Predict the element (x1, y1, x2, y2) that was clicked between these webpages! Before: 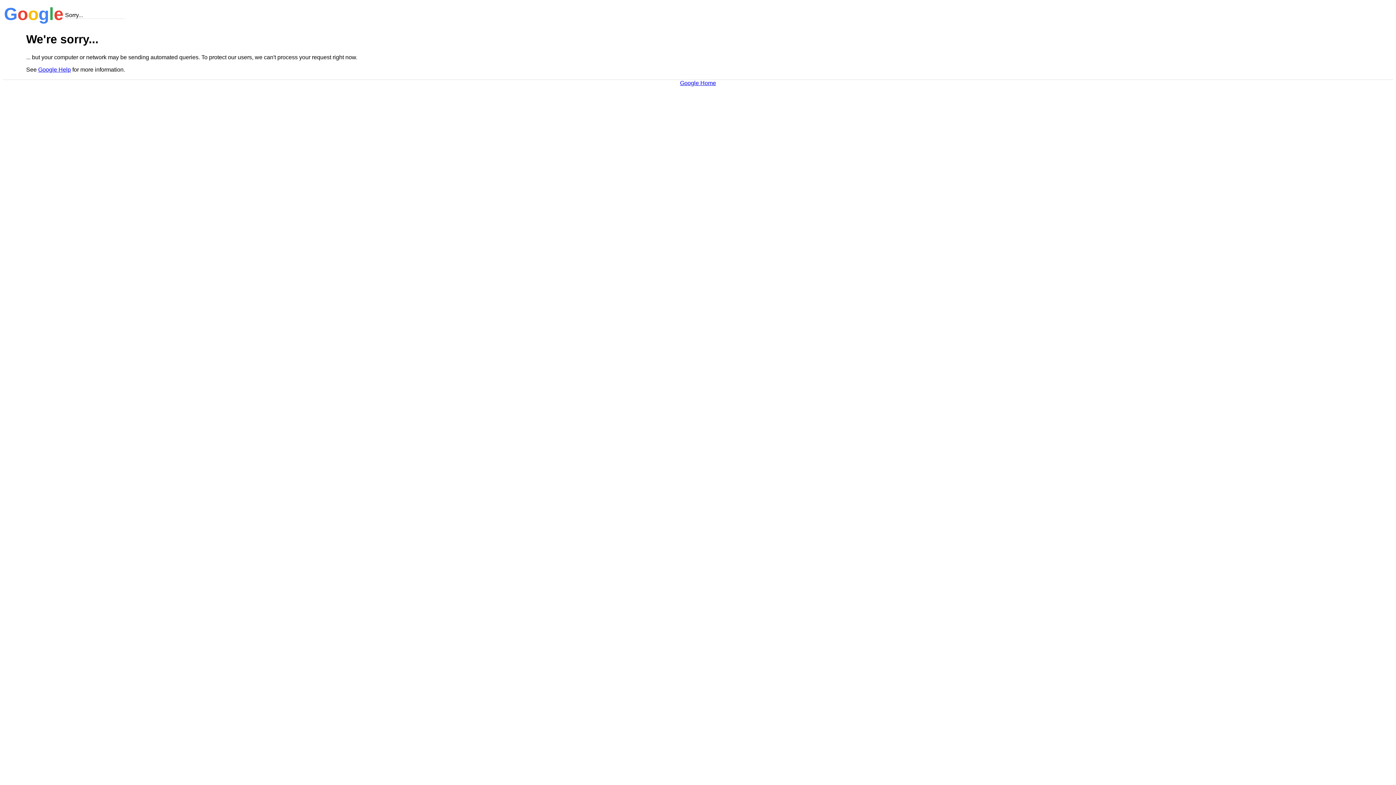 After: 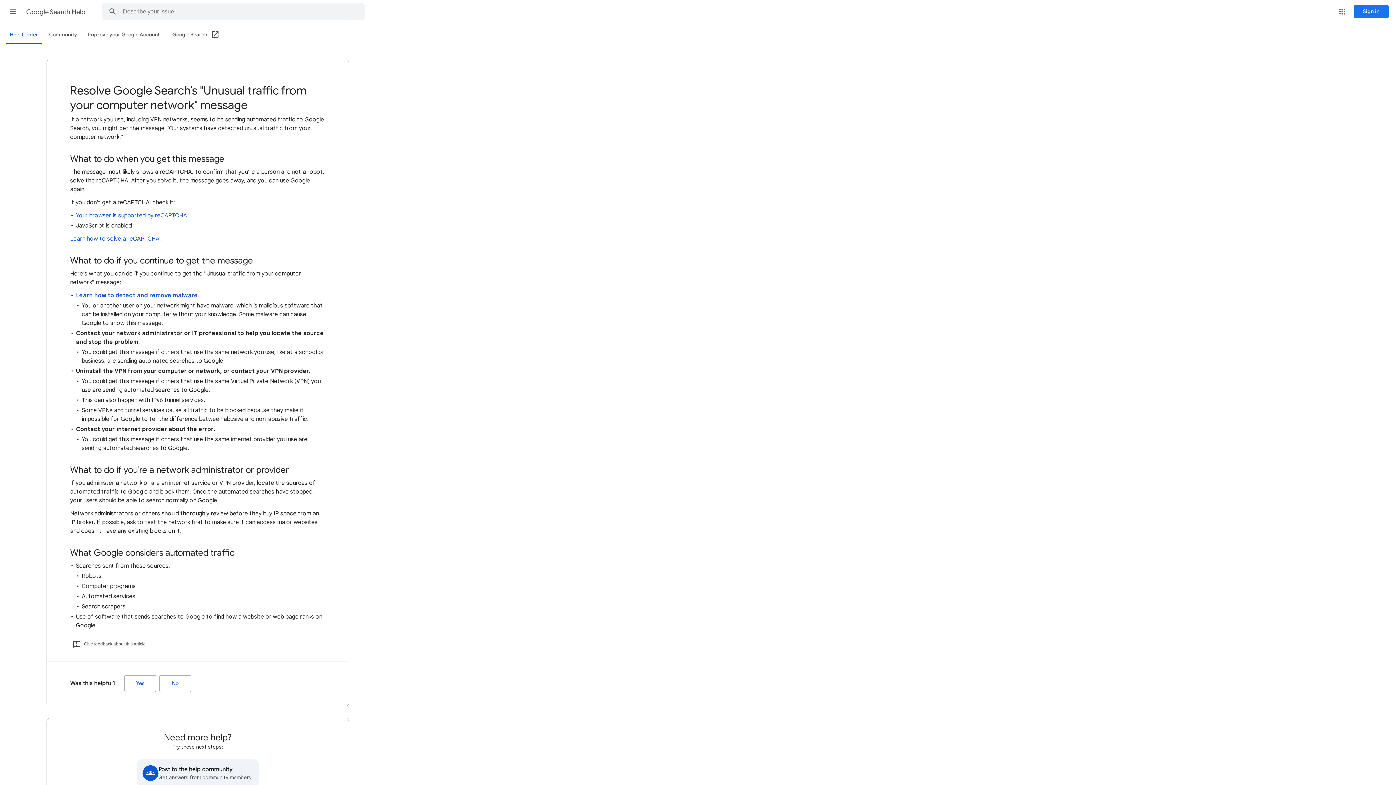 Action: label: Google Help bbox: (38, 66, 70, 72)